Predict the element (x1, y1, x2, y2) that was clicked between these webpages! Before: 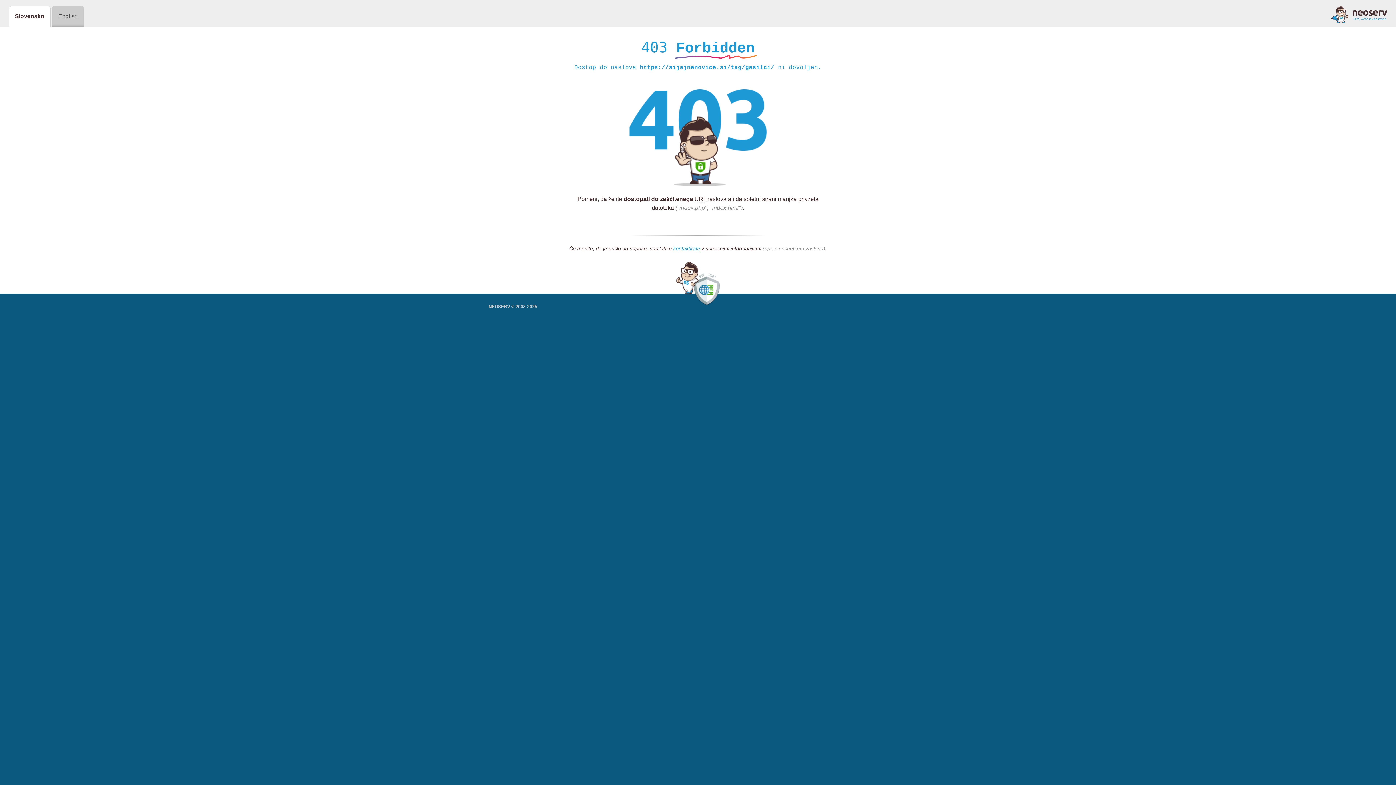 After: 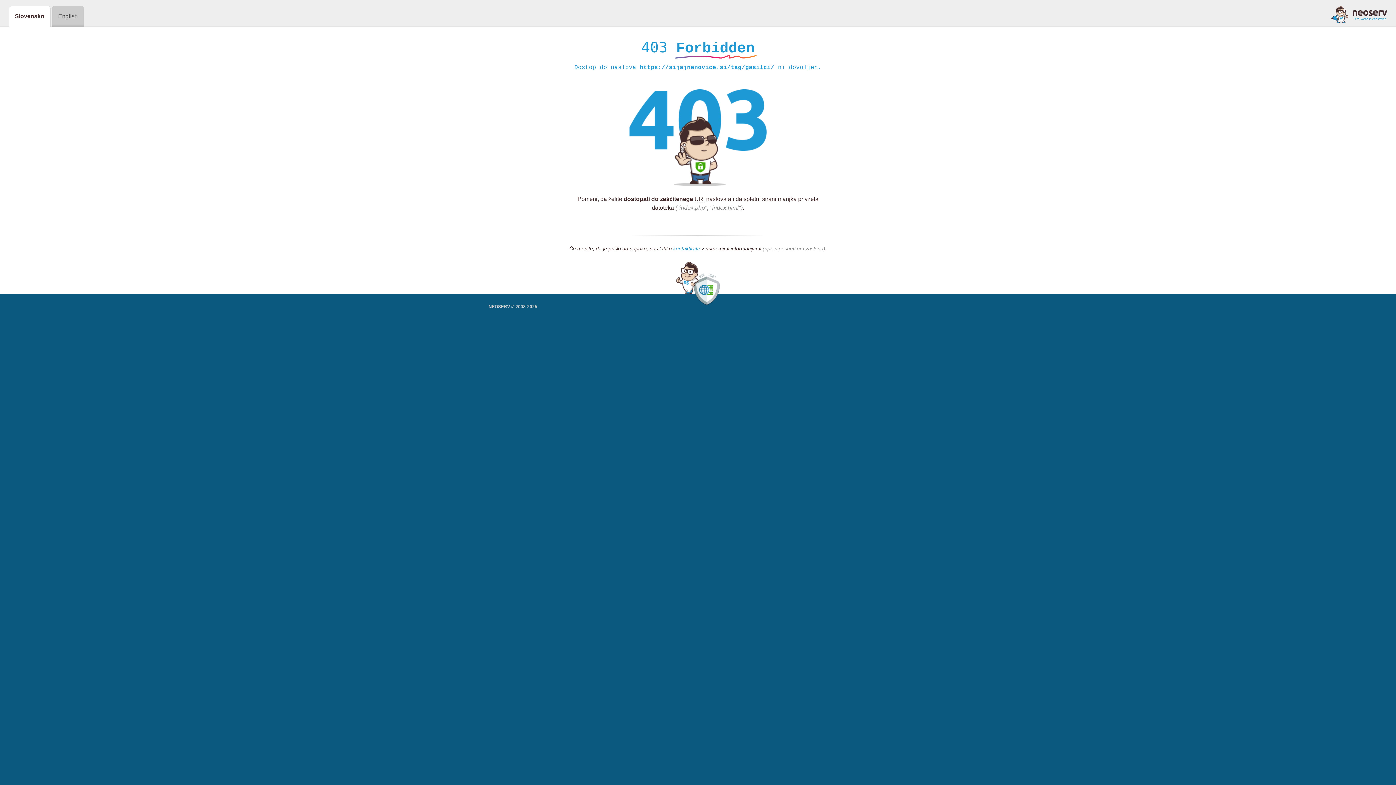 Action: bbox: (673, 245, 700, 252) label: kontaktirate